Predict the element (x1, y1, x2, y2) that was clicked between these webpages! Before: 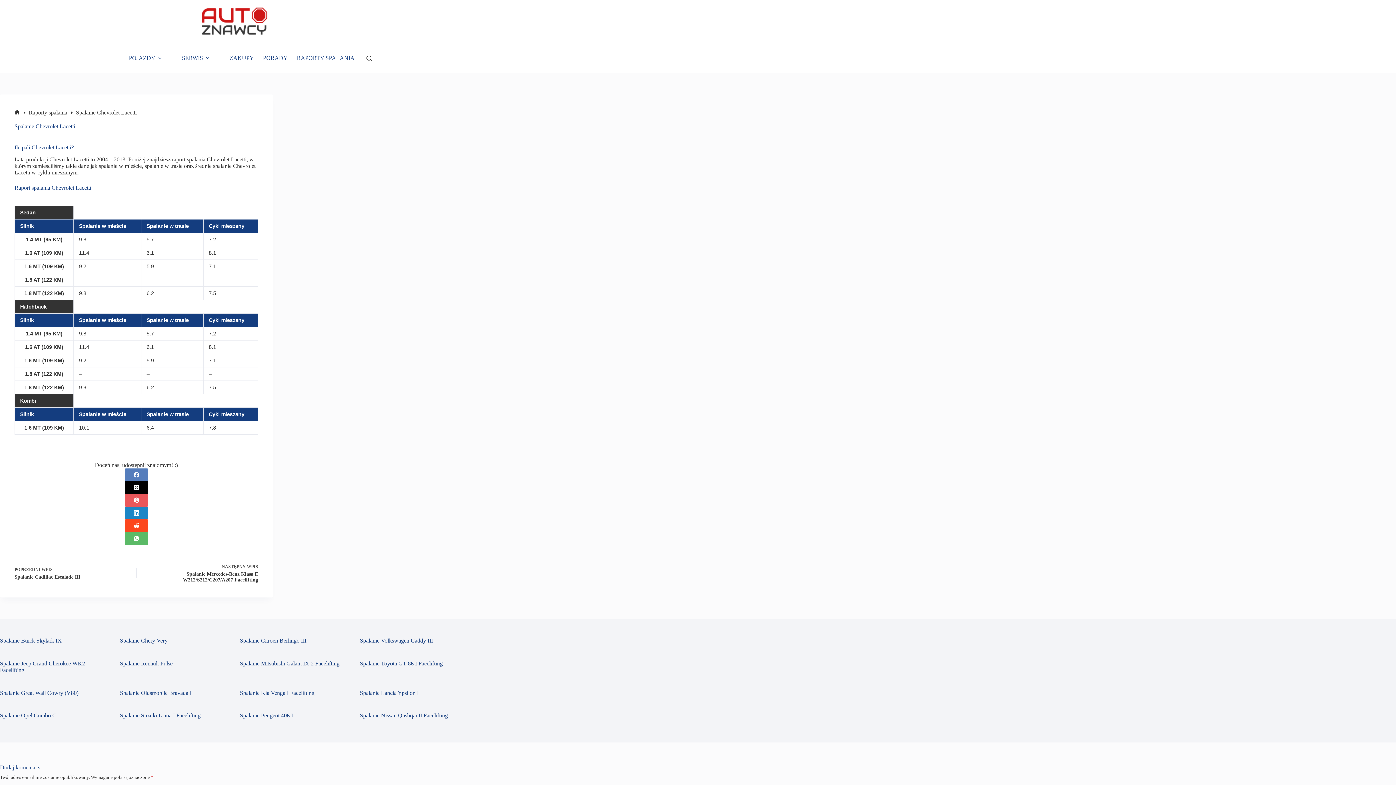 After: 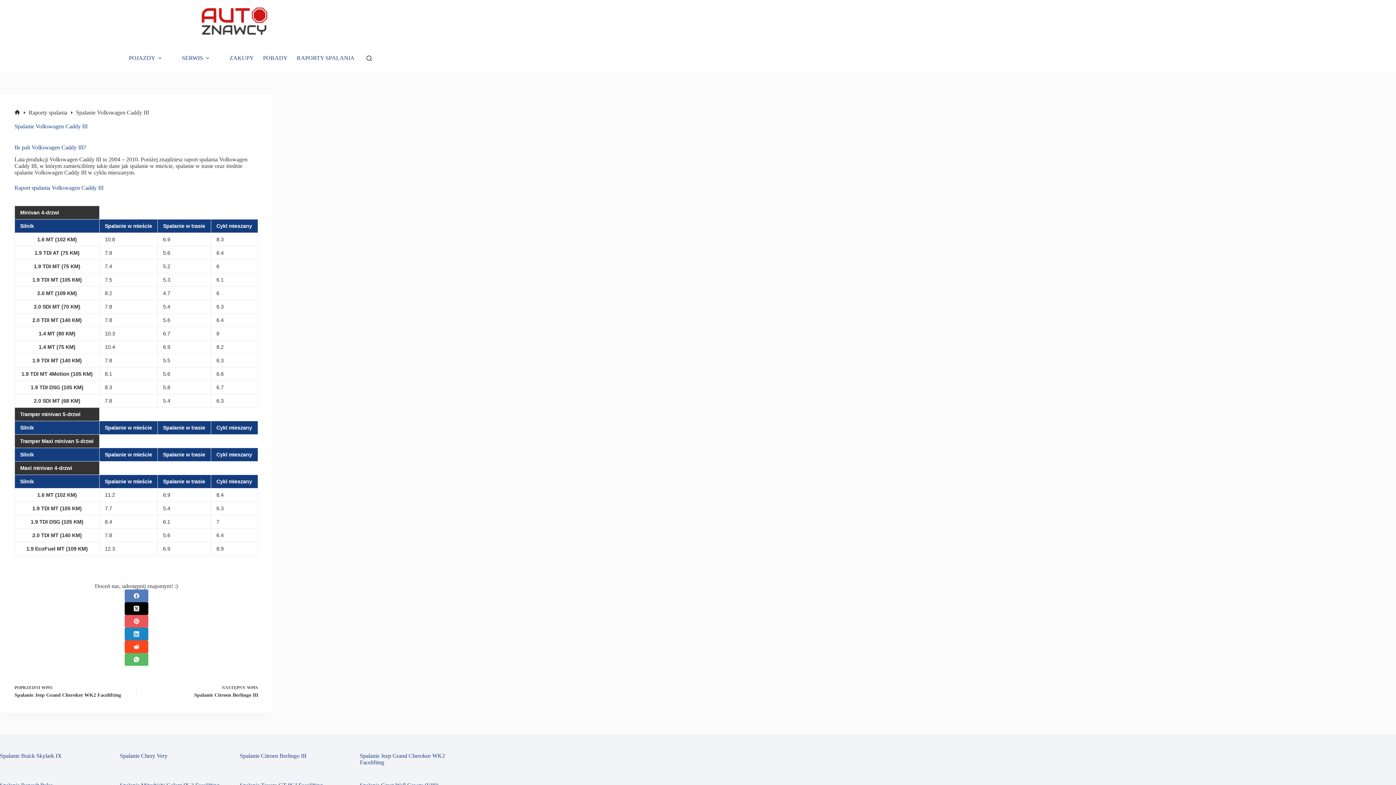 Action: label: Spalanie Volkswagen Caddy III bbox: (360, 637, 433, 643)